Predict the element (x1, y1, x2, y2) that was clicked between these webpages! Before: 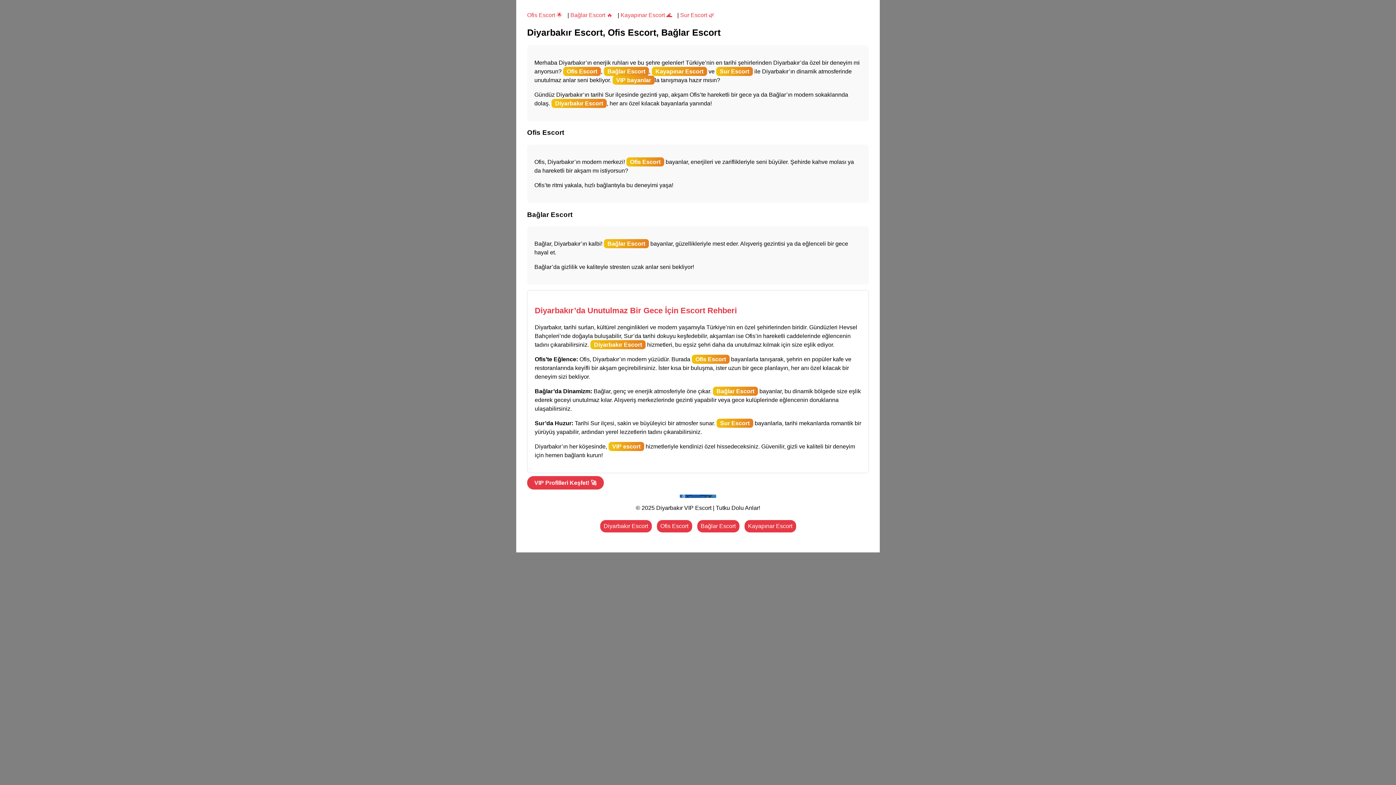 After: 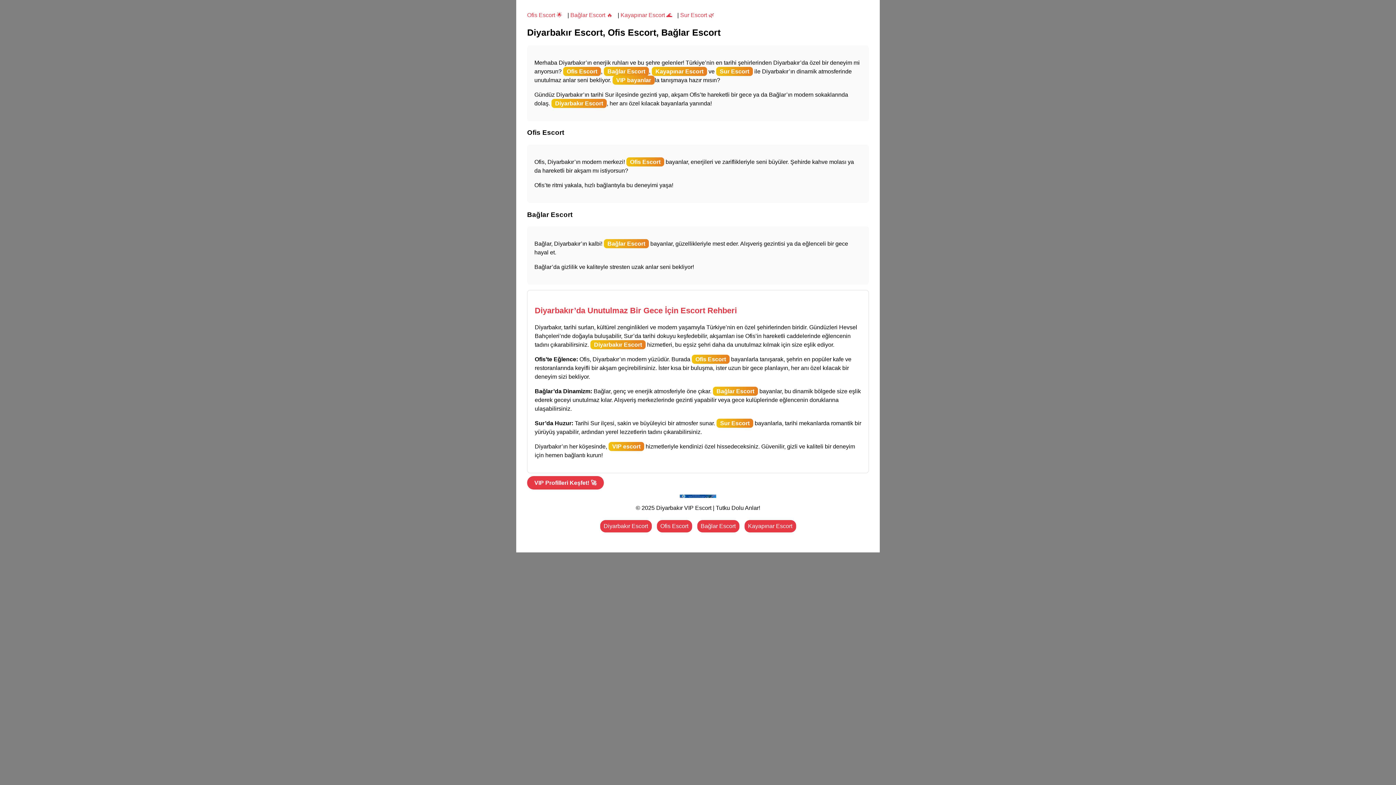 Action: label: Sur Escort 🌿 bbox: (680, 12, 714, 18)